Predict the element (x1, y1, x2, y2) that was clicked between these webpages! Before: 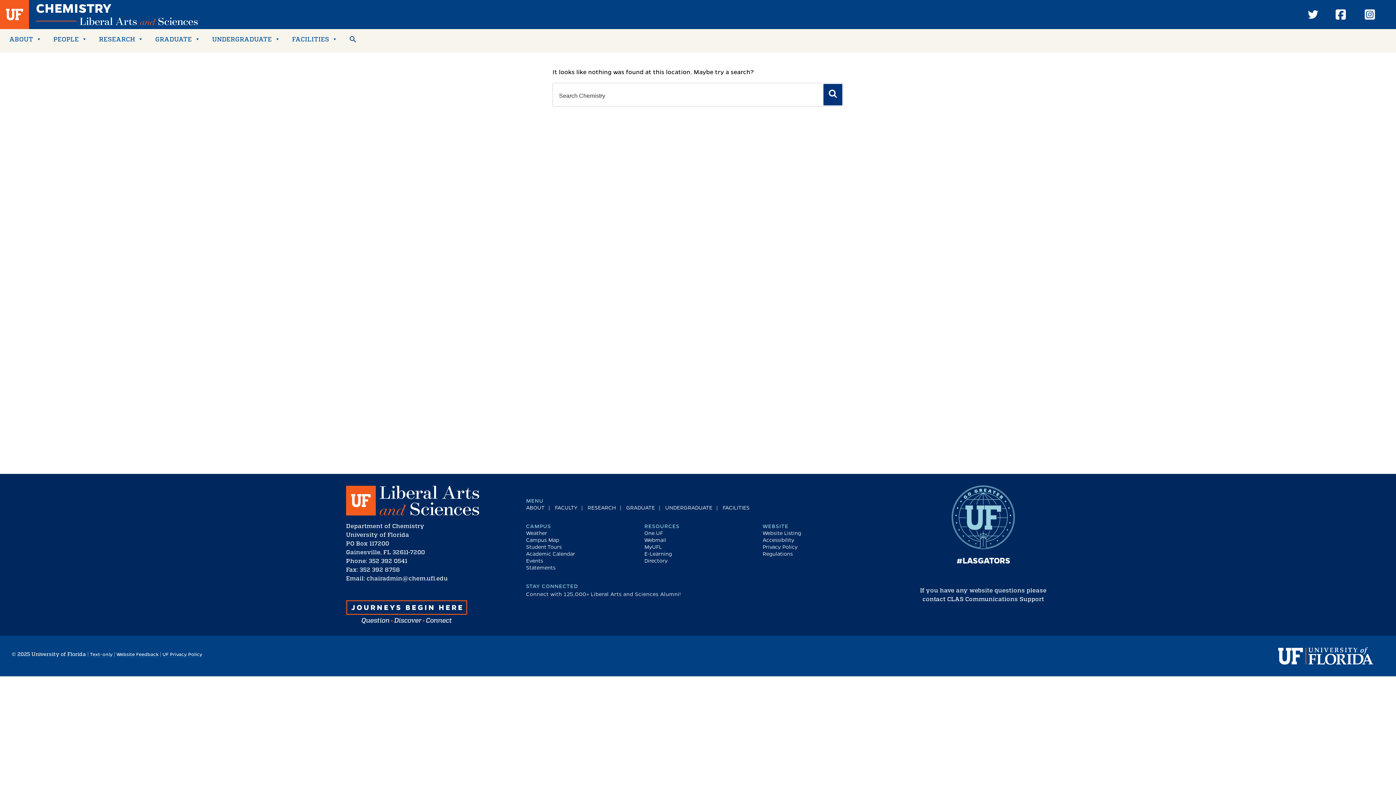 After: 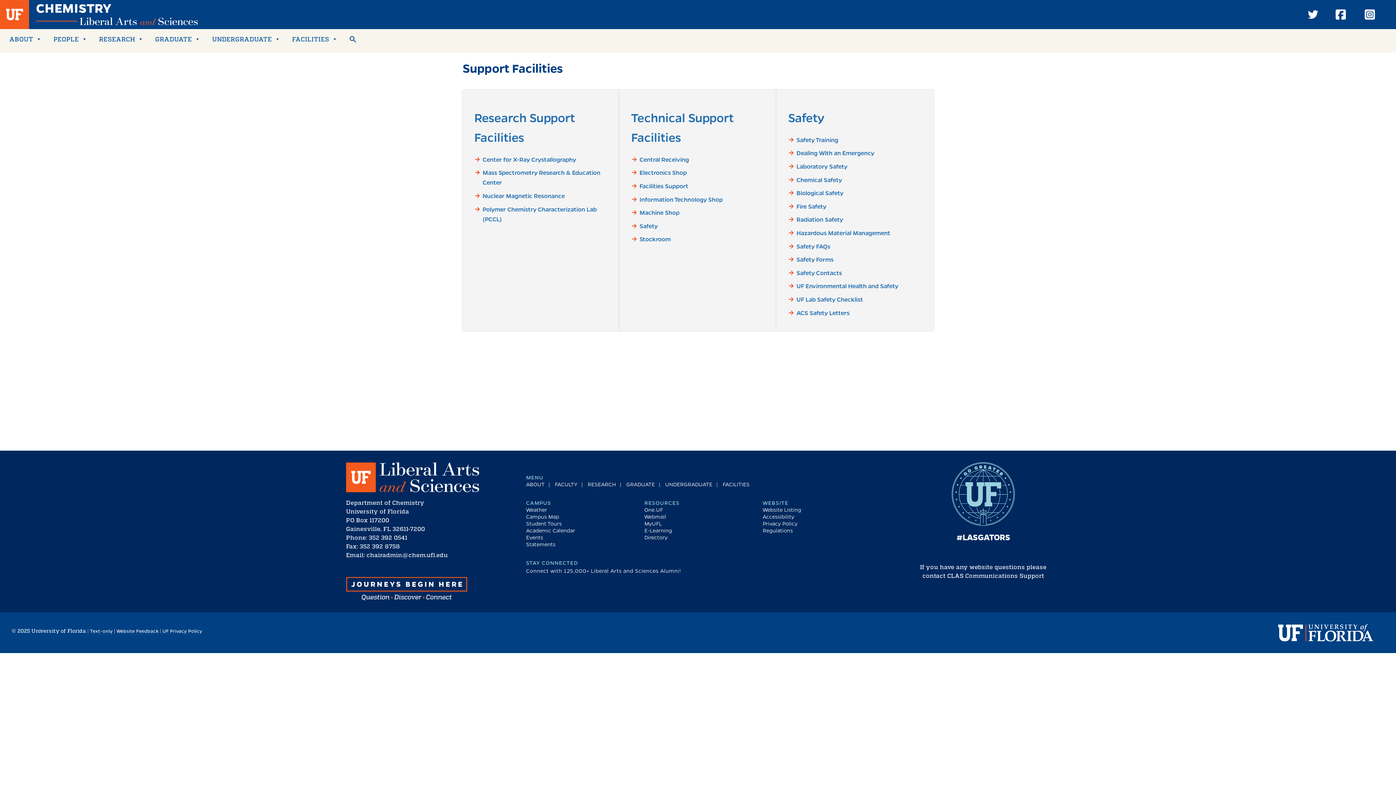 Action: label: FACILITIES bbox: (722, 504, 749, 511)